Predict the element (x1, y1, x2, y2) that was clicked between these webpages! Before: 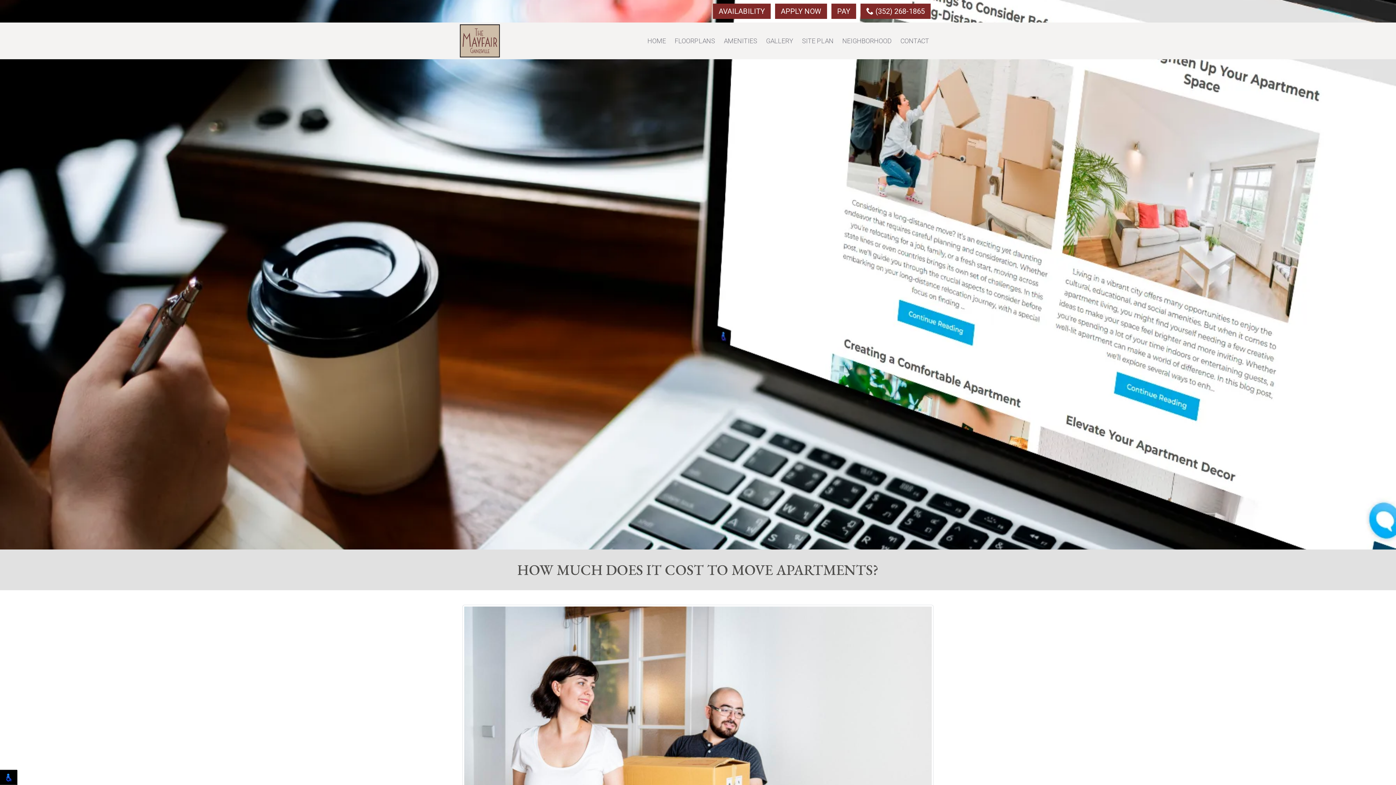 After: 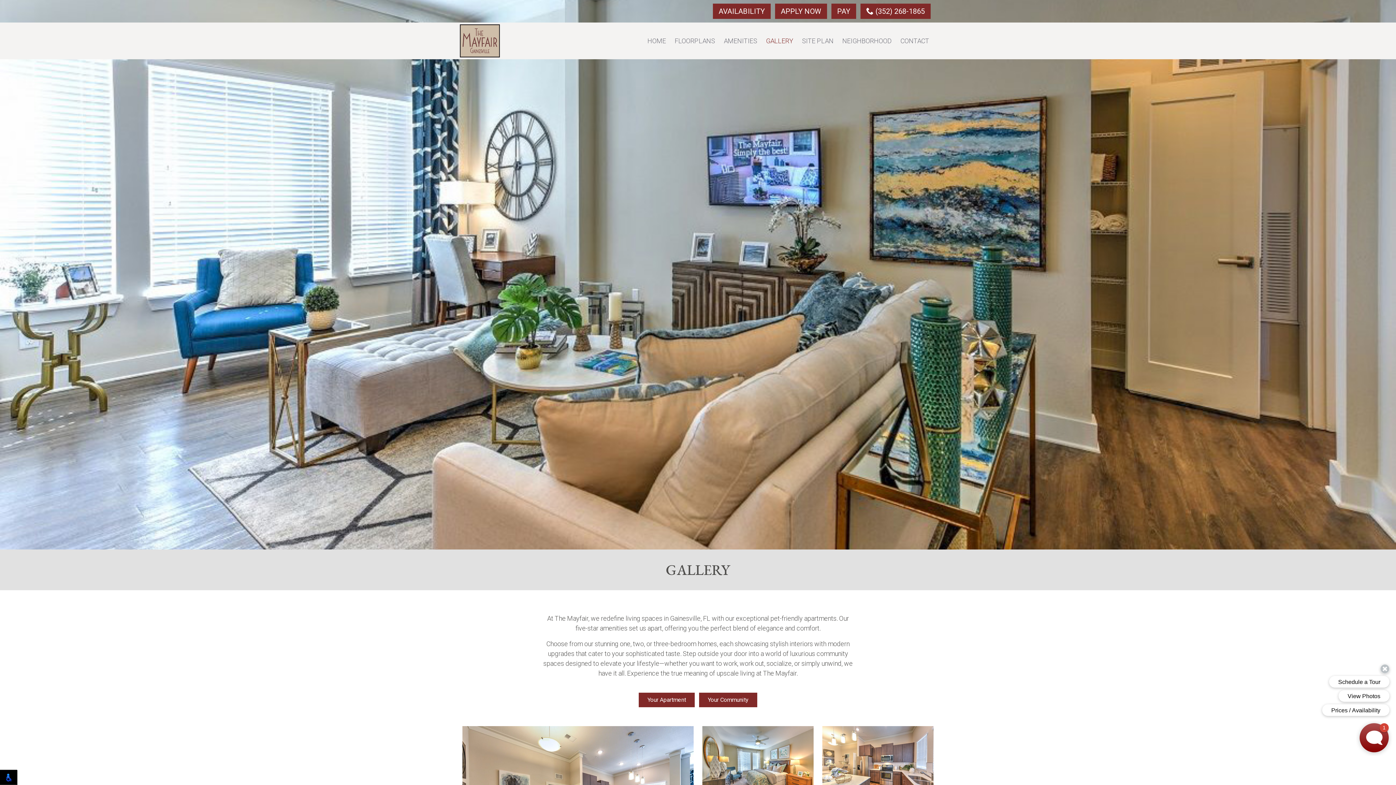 Action: label: GALLERY bbox: (761, 29, 797, 52)